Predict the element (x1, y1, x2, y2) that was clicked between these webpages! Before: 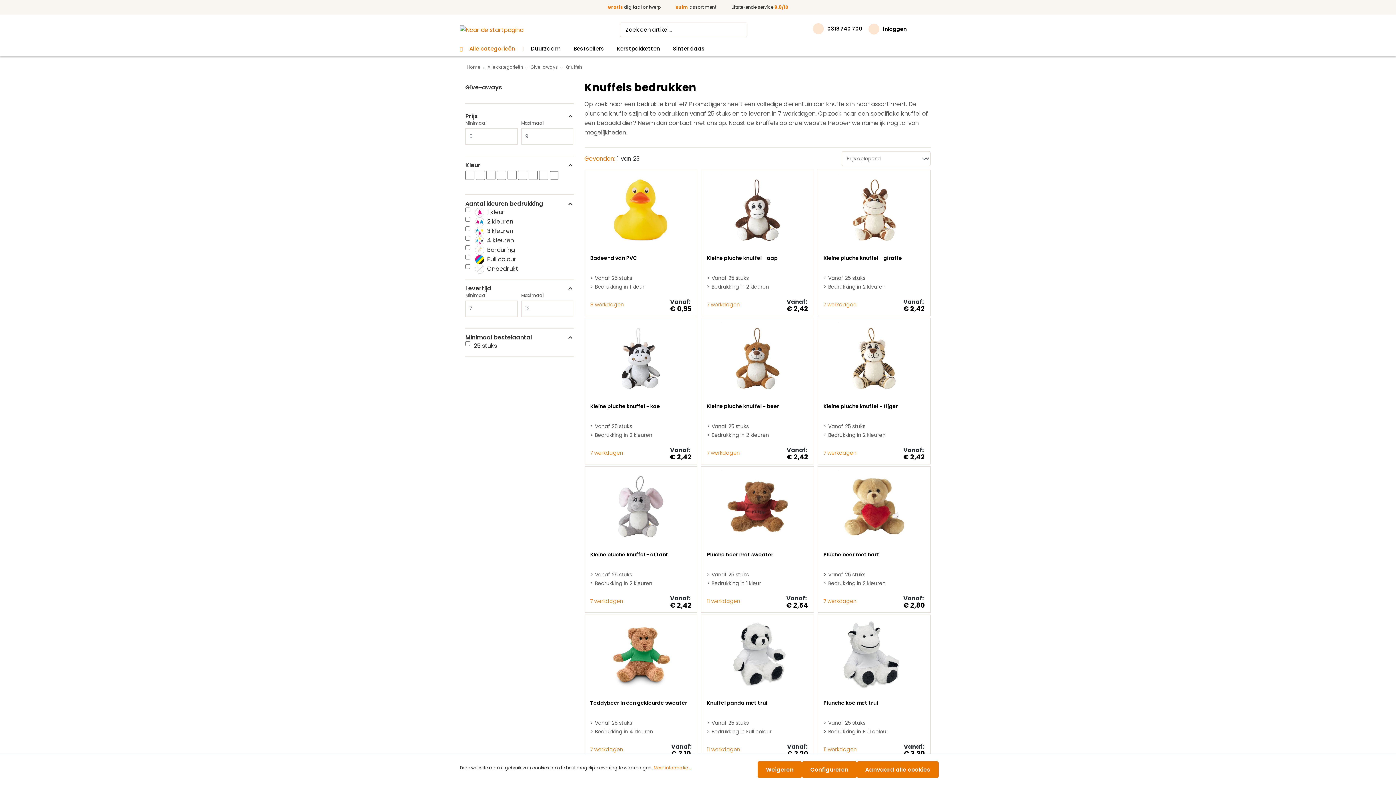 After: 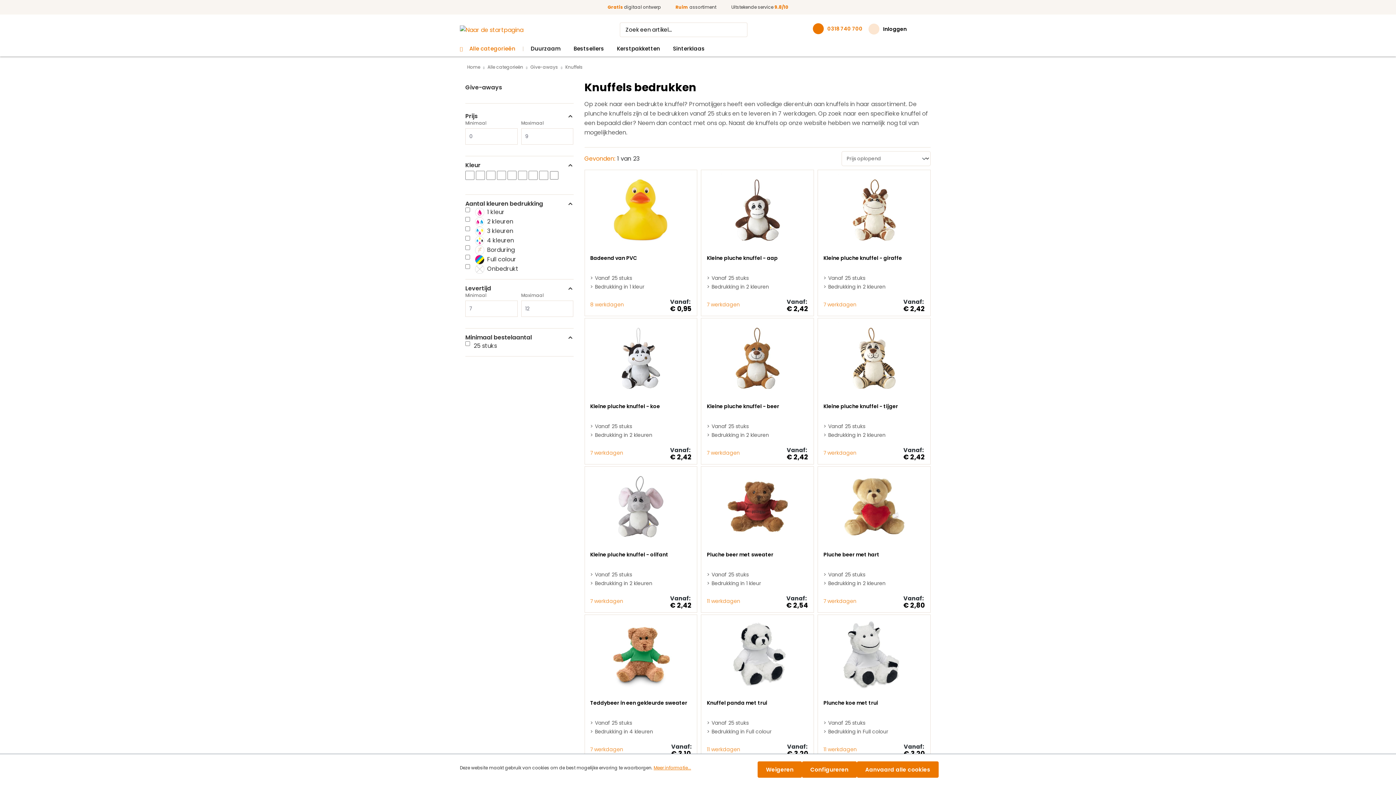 Action: bbox: (813, 23, 862, 34) label: 0318 740 700